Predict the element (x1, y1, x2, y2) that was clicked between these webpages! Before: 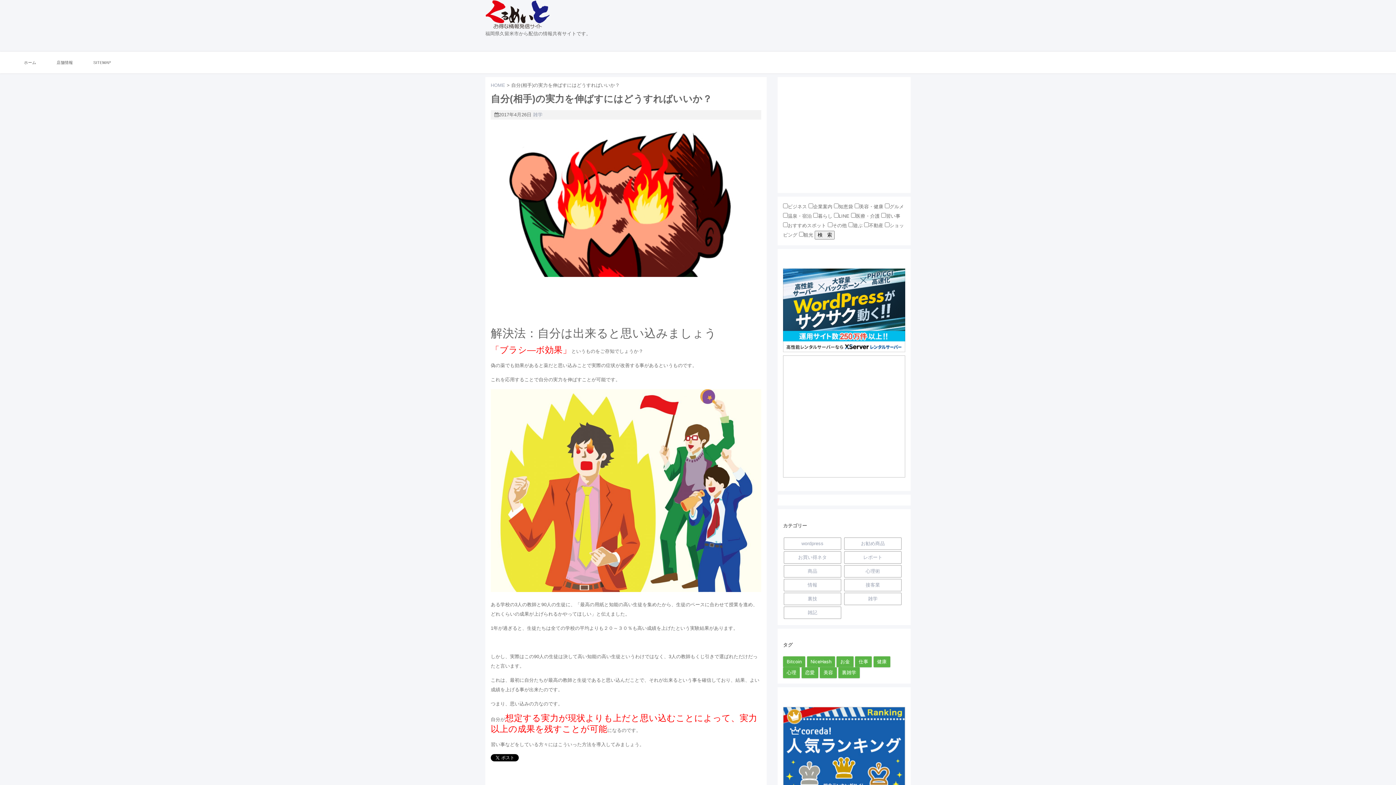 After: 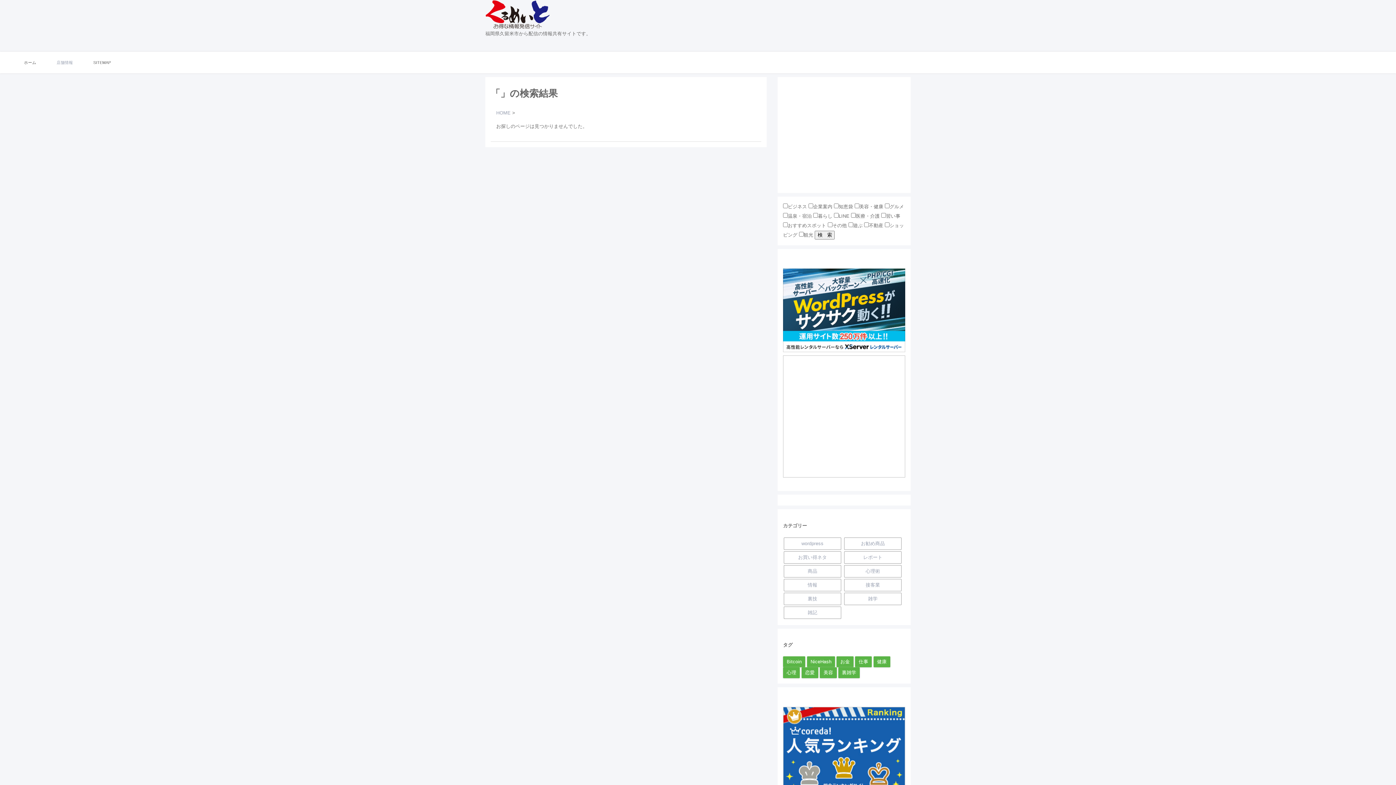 Action: label: 店舗情報 bbox: (56, 51, 72, 73)